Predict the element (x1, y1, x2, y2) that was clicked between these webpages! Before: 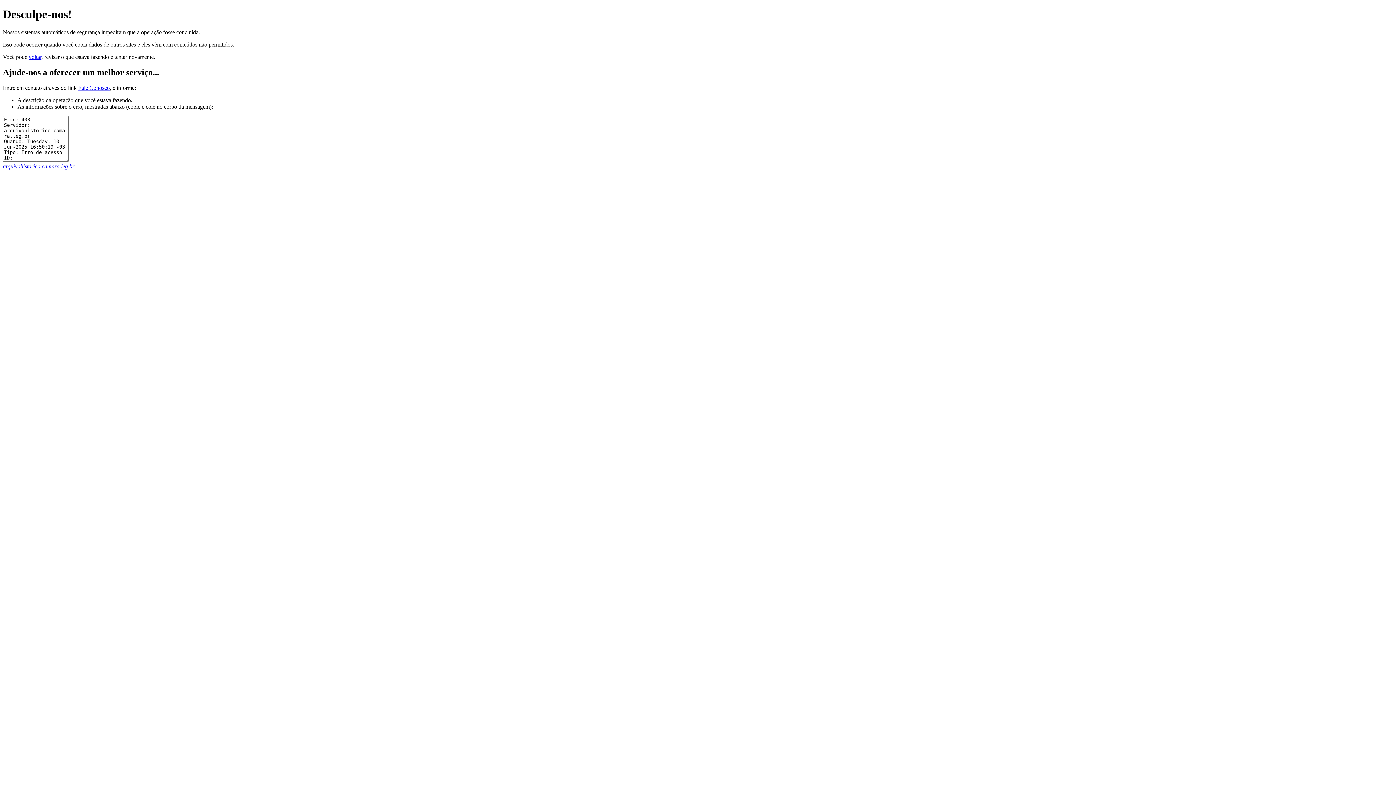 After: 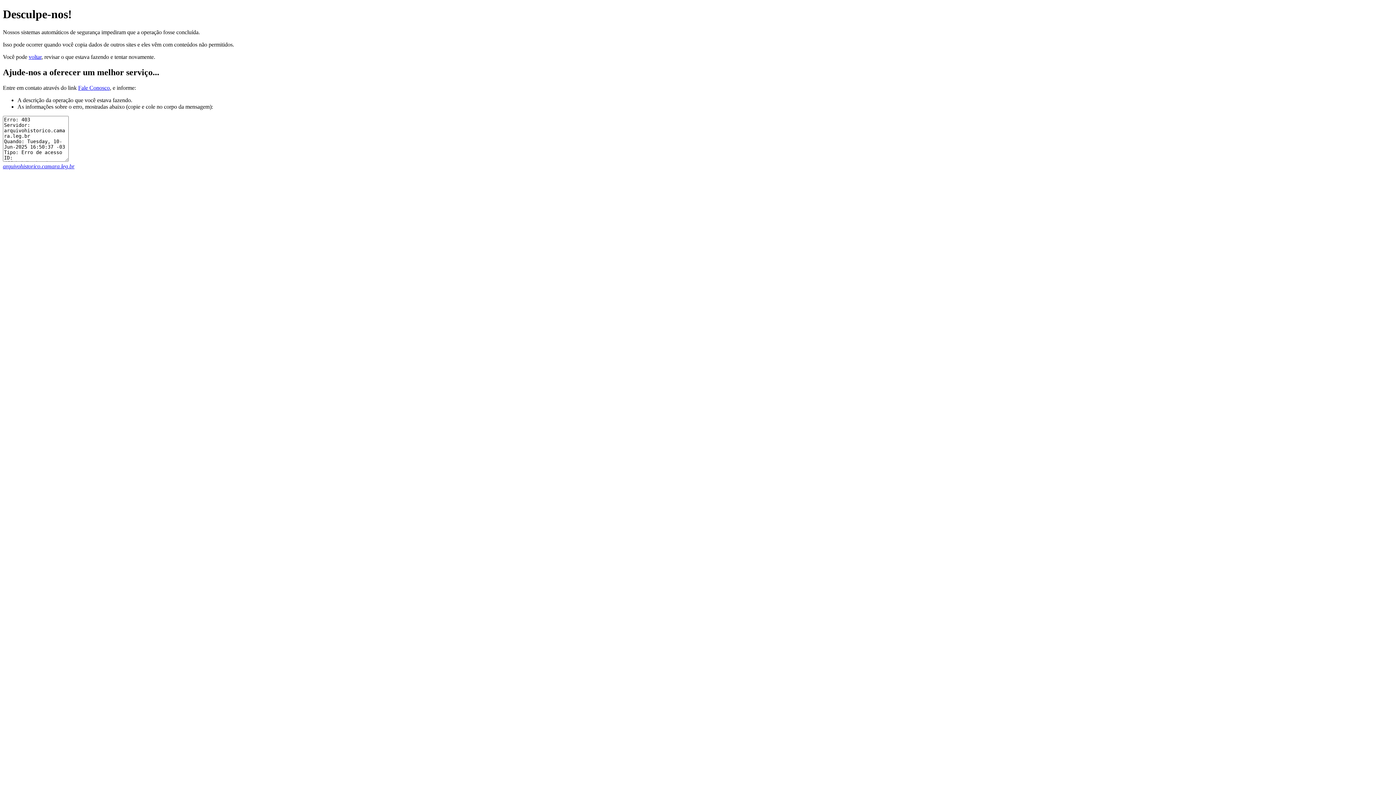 Action: bbox: (2, 163, 74, 169) label: arquivohistorico.camara.leg.br